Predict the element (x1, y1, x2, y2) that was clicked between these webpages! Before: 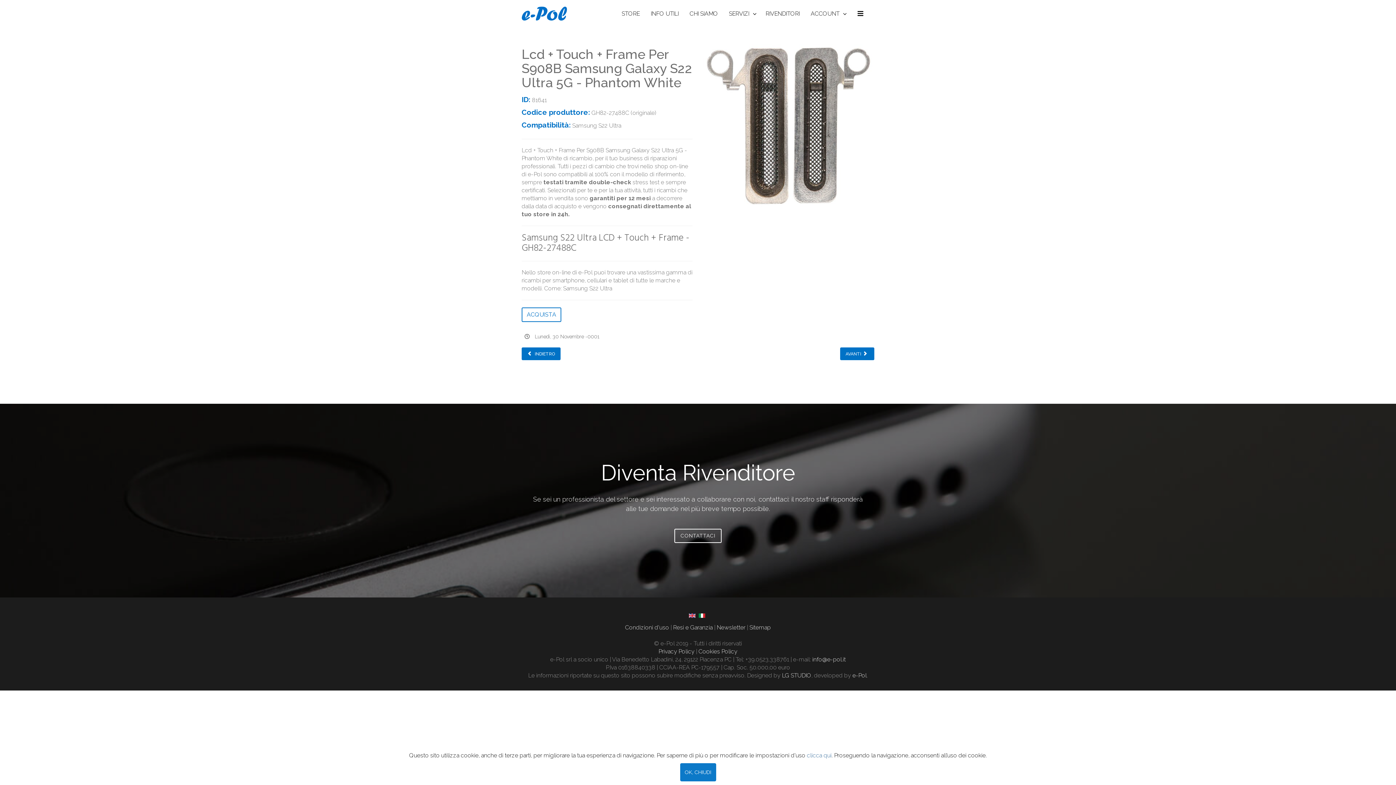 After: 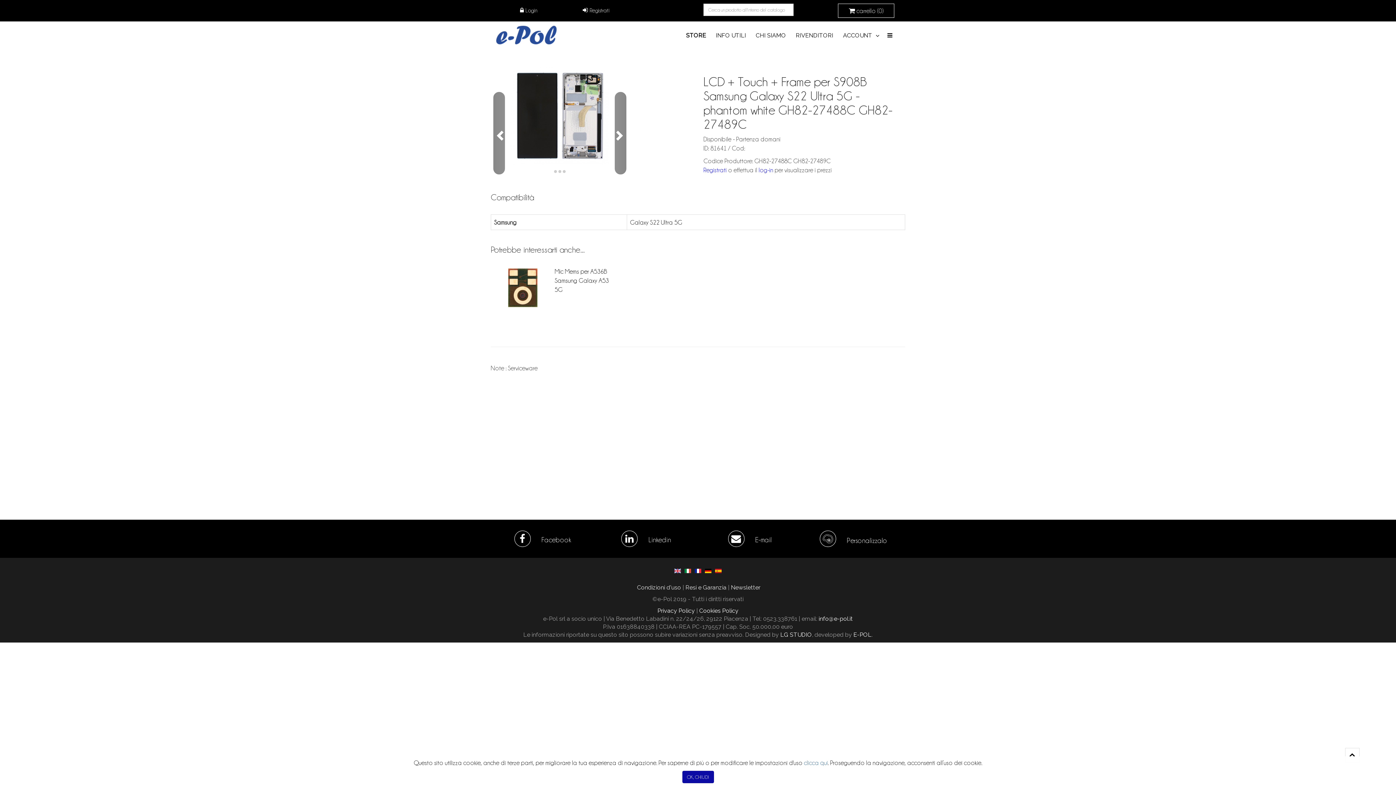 Action: label: ACQUISTA bbox: (521, 307, 561, 322)